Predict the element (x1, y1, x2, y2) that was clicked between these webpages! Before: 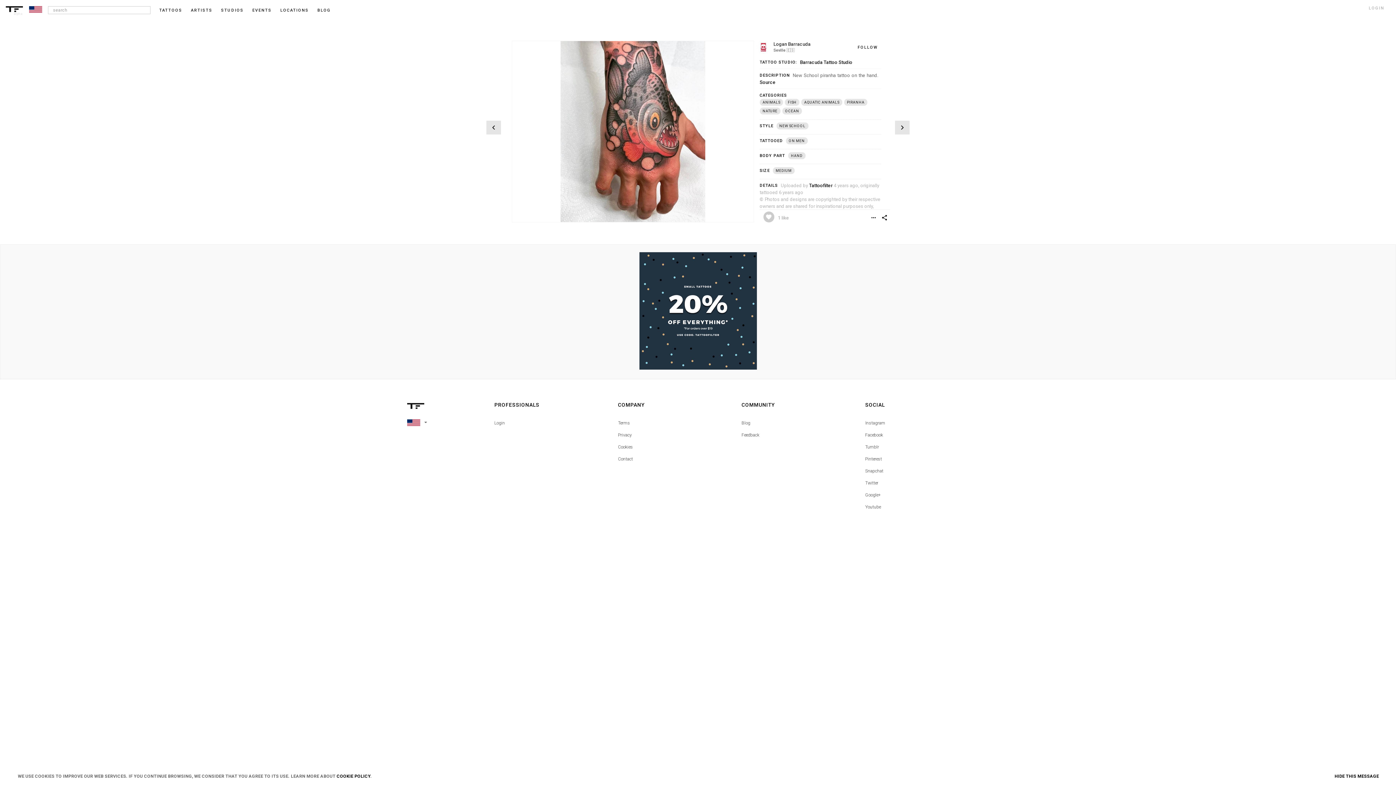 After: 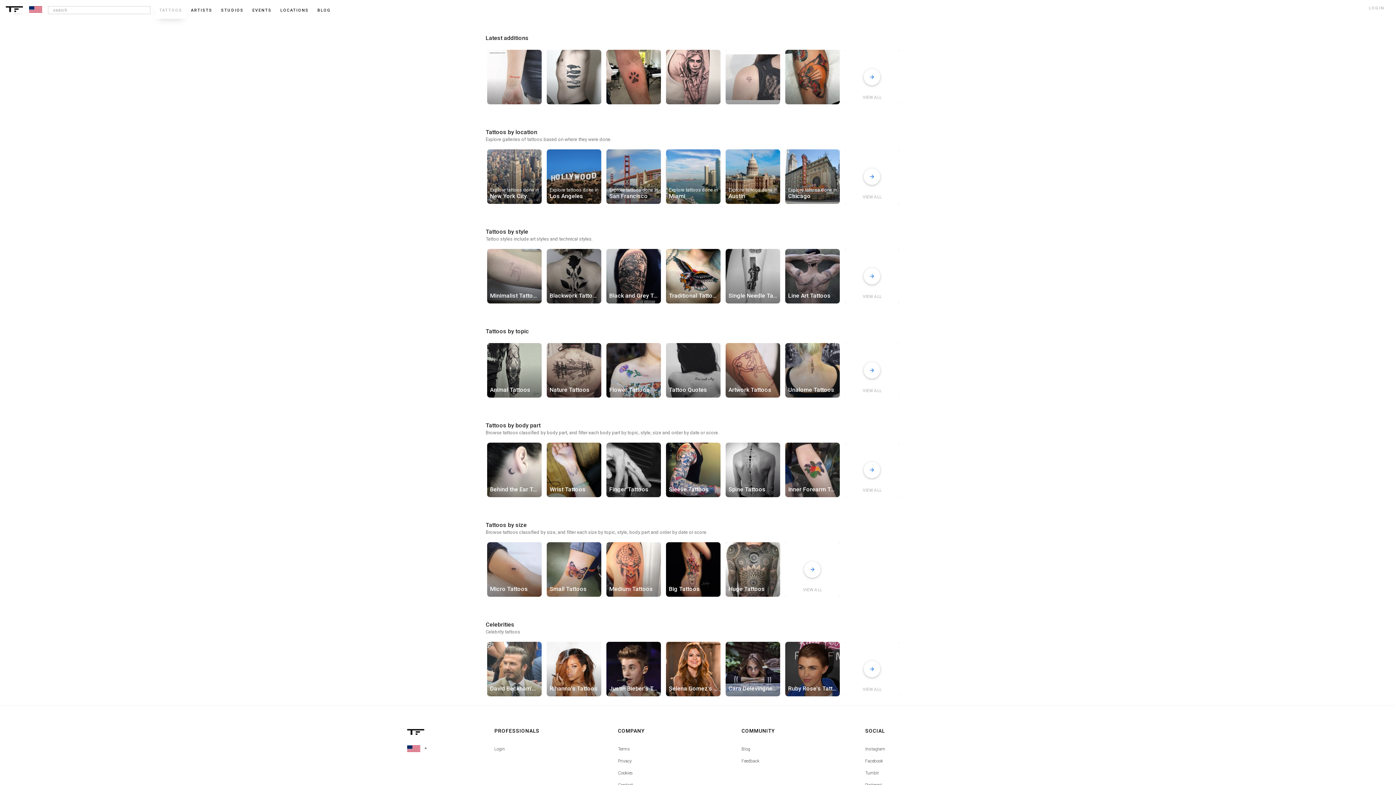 Action: label: TATTOOS bbox: (159, 8, 182, 12)